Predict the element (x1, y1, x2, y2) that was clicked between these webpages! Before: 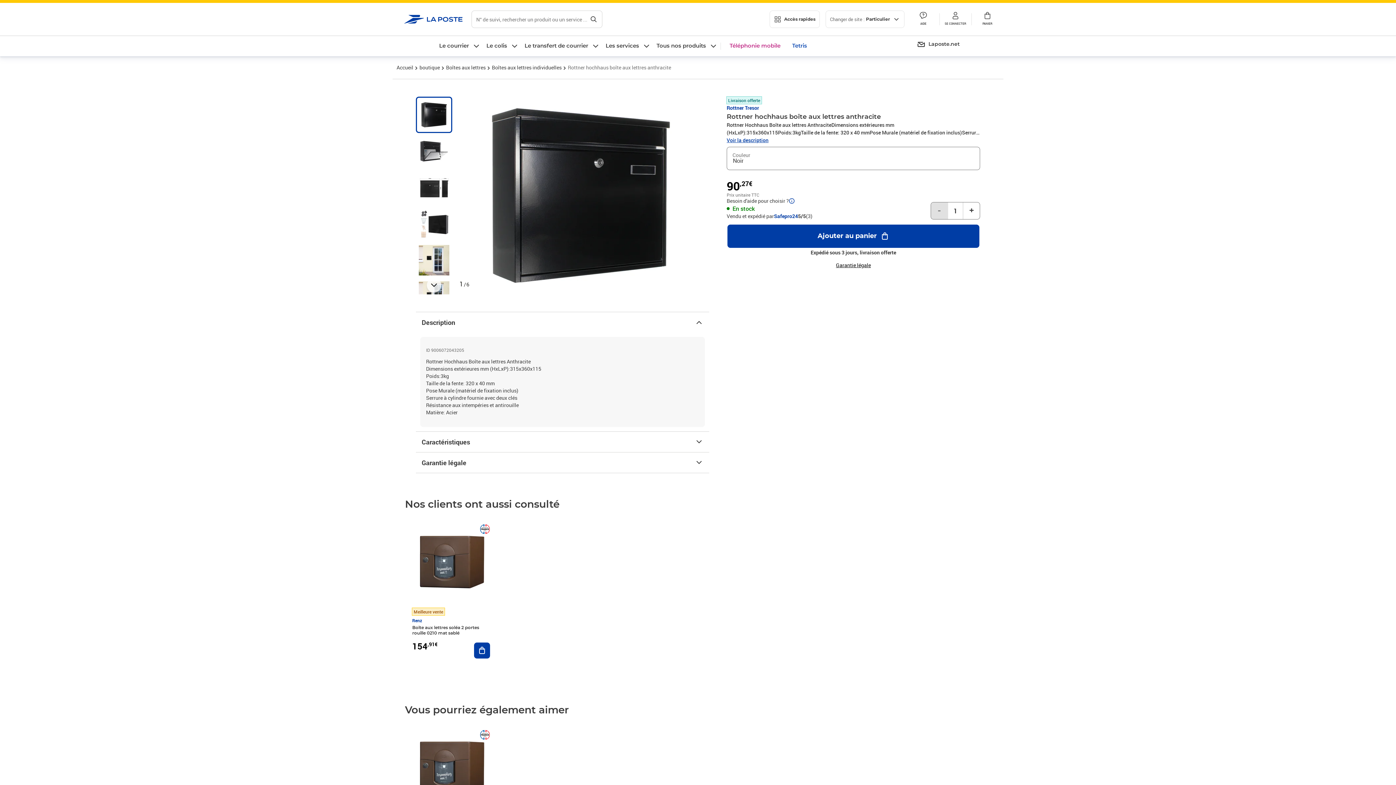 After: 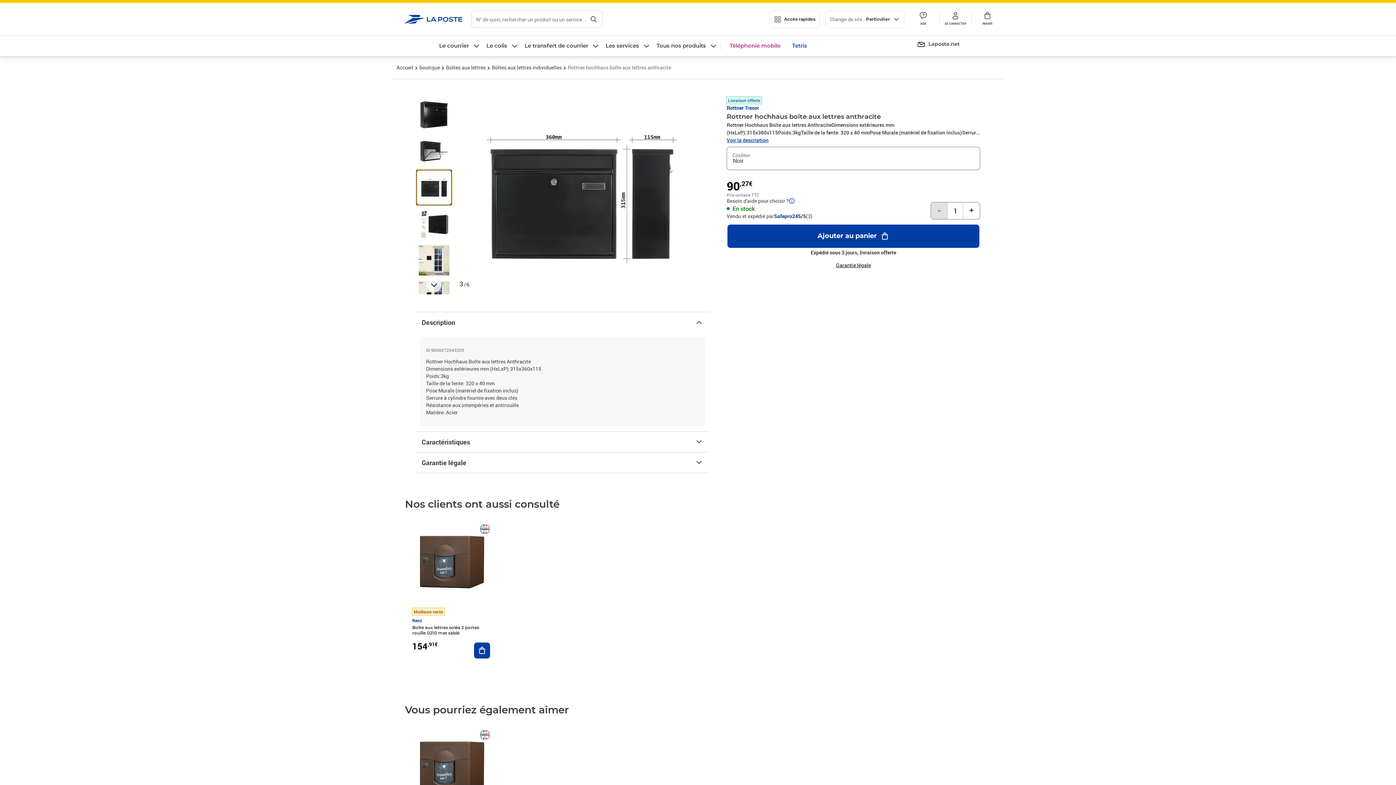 Action: bbox: (416, 169, 452, 205)